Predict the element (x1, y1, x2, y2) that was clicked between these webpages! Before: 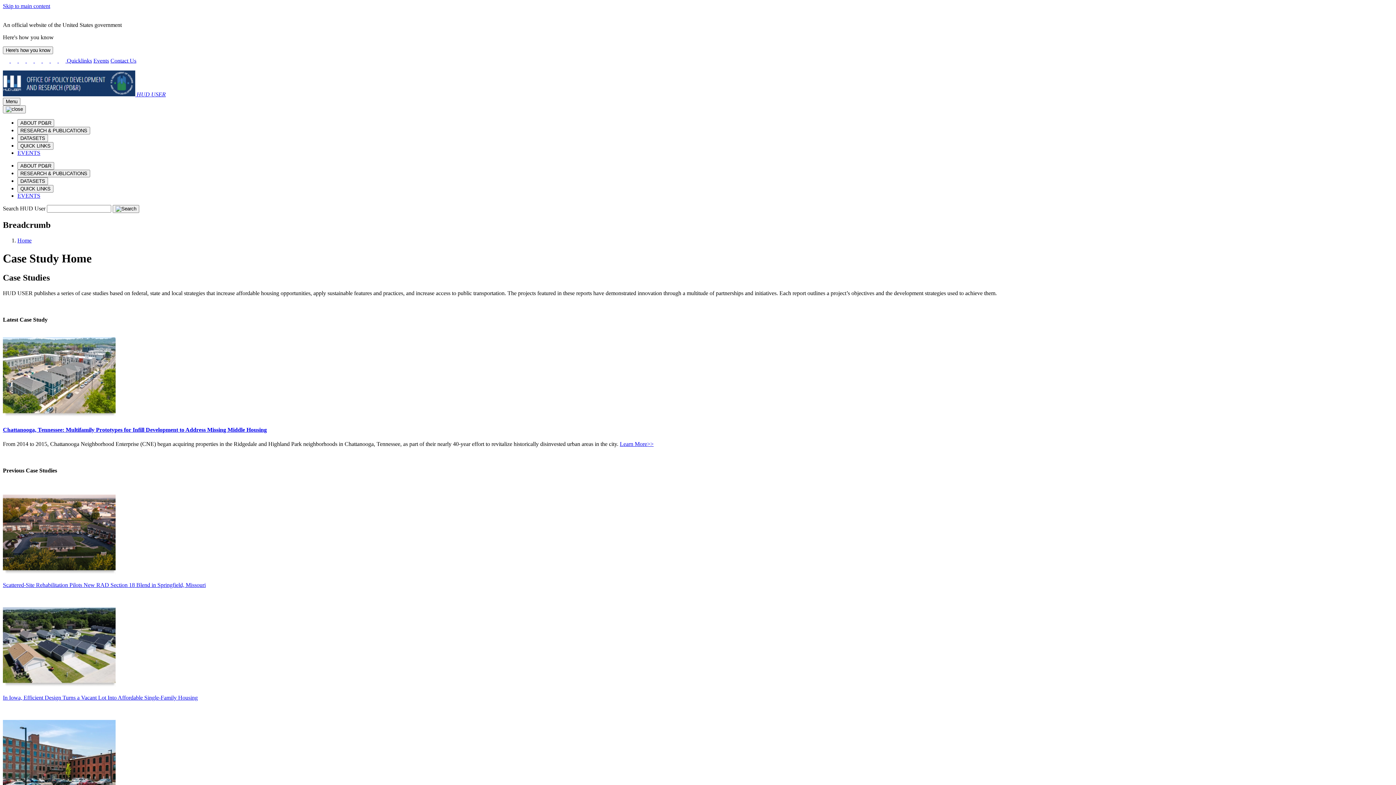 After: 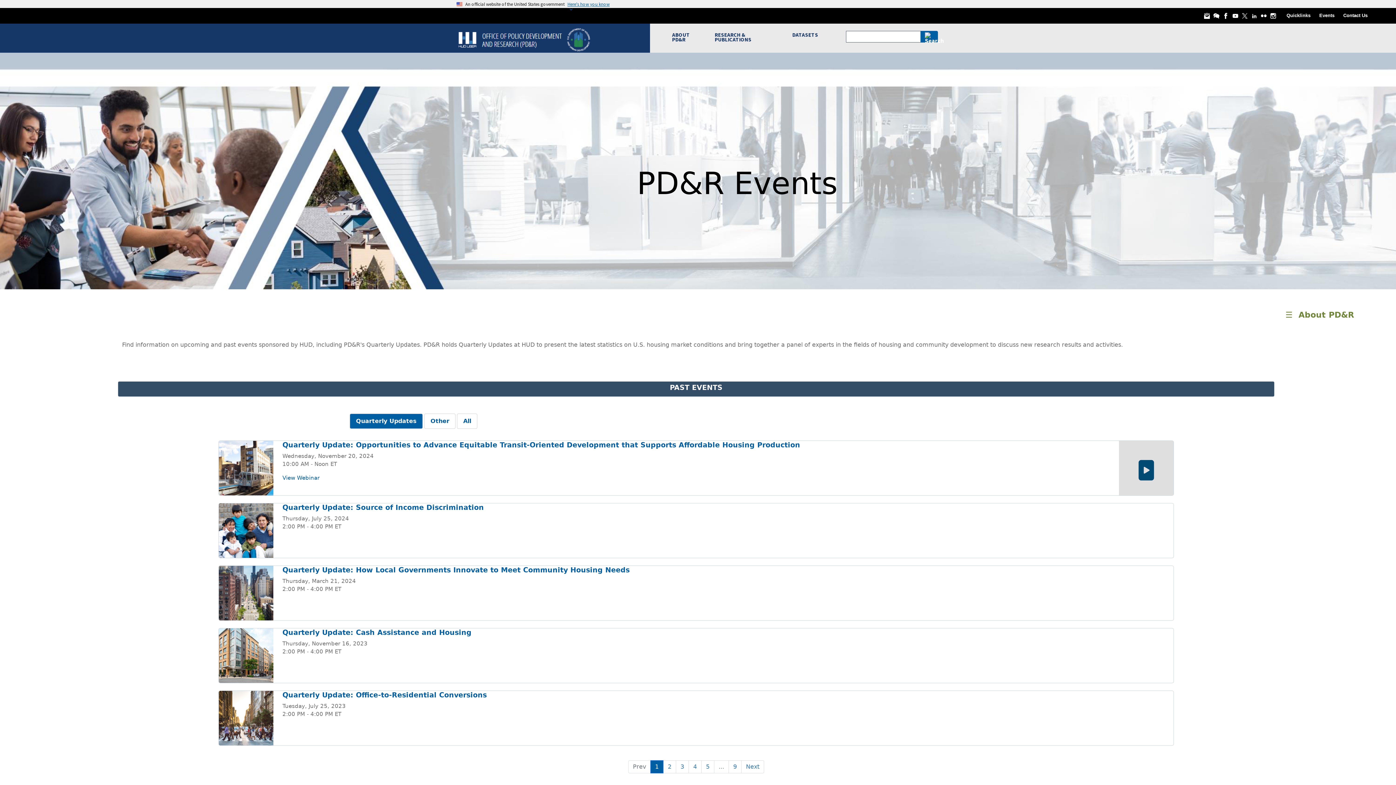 Action: label: EVENTS bbox: (17, 149, 40, 156)